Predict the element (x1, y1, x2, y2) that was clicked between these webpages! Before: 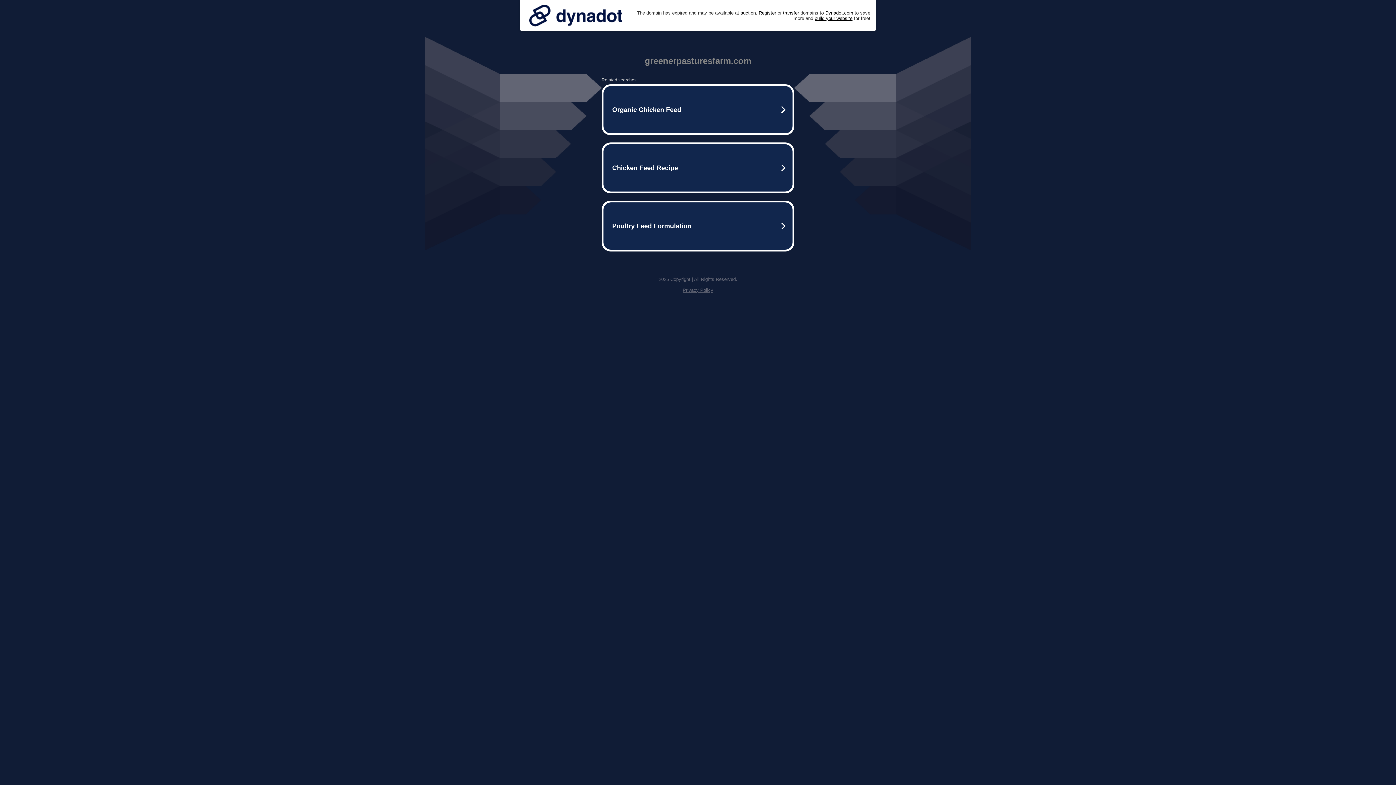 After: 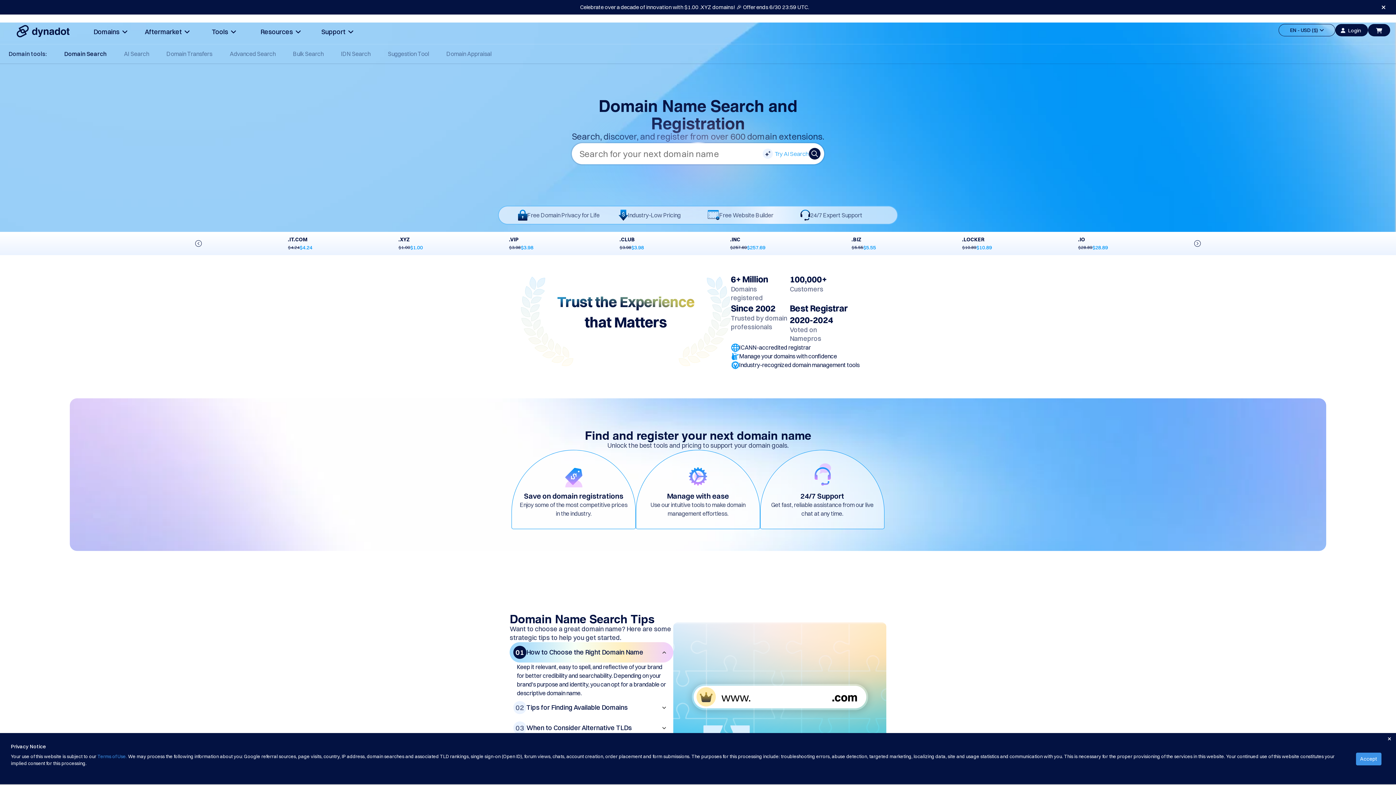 Action: label: Register bbox: (758, 10, 776, 15)